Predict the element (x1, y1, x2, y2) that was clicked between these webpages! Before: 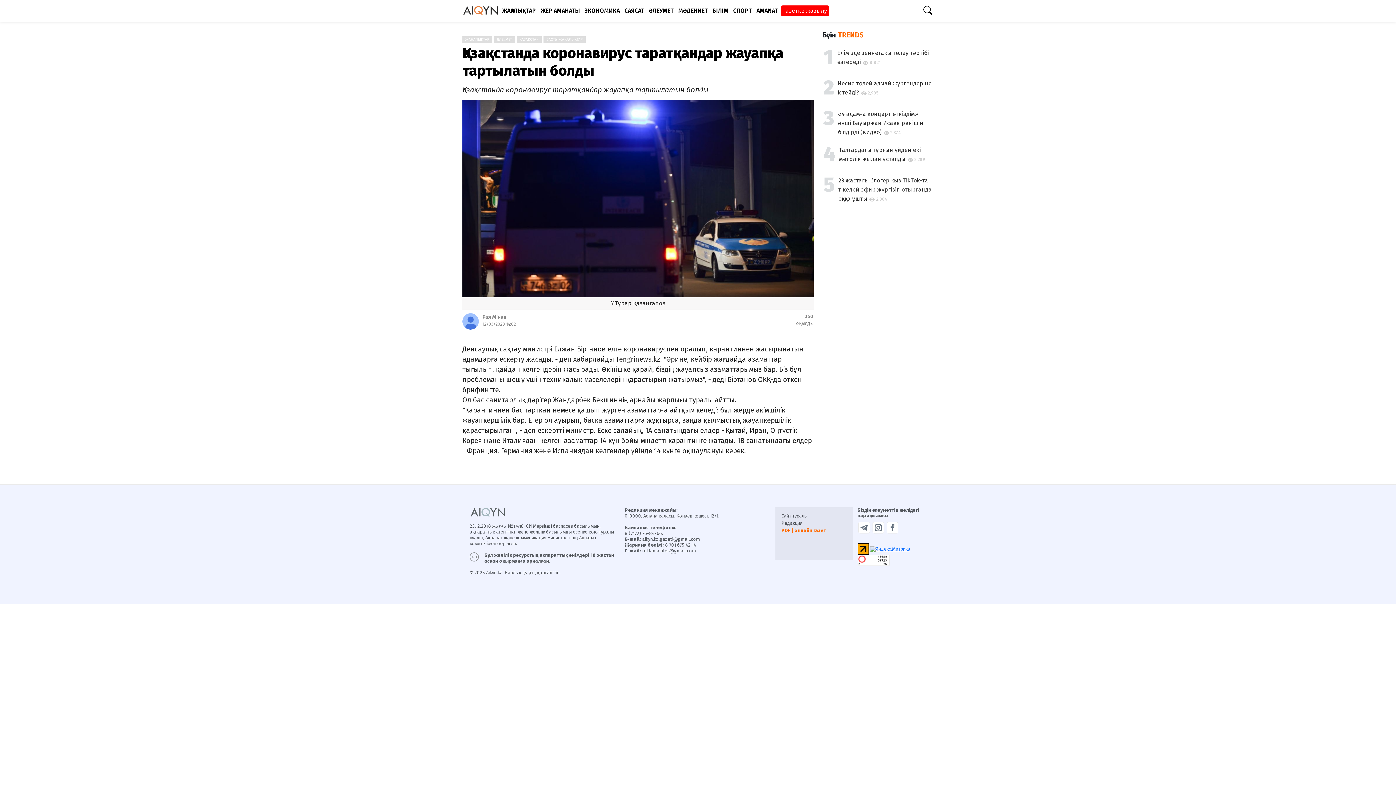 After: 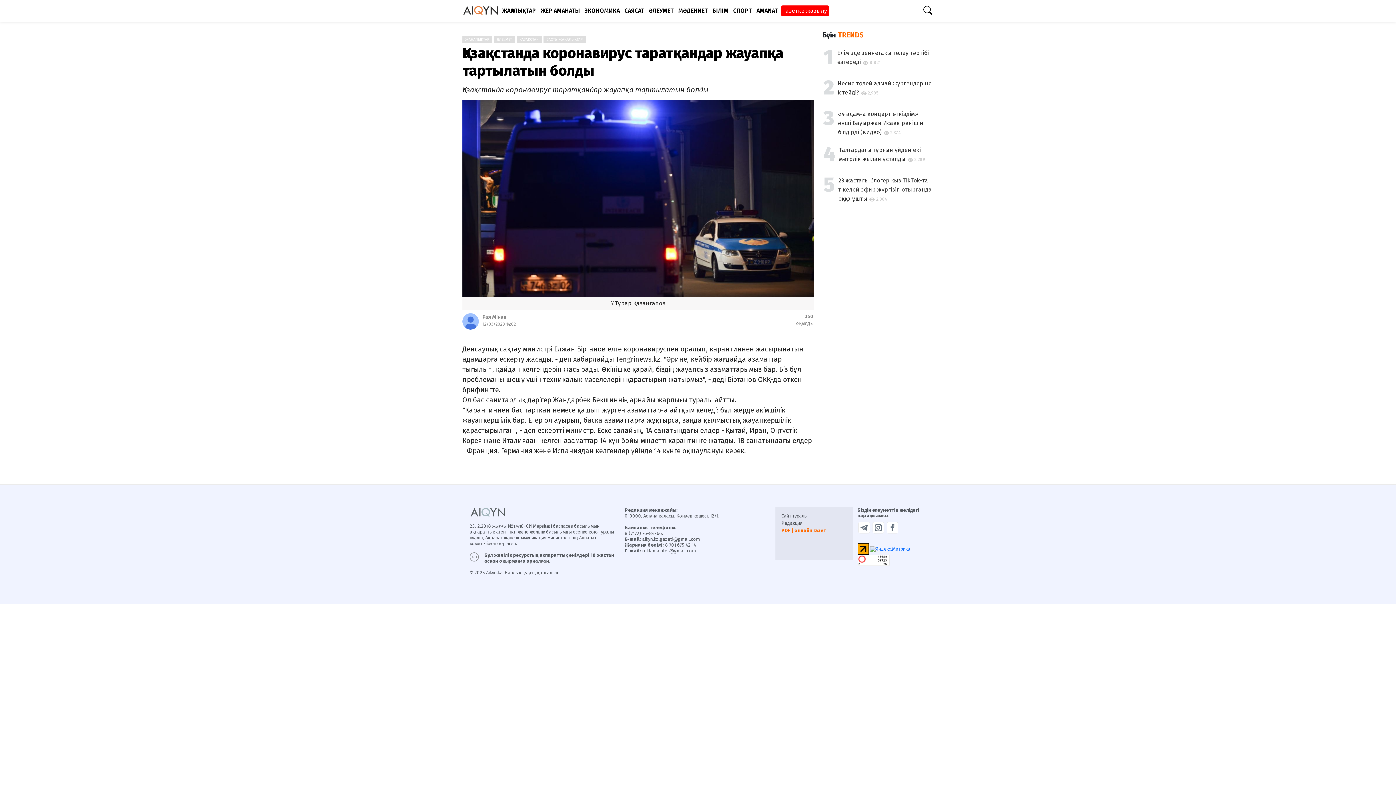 Action: label: PDF | онлайн газет bbox: (781, 528, 826, 533)